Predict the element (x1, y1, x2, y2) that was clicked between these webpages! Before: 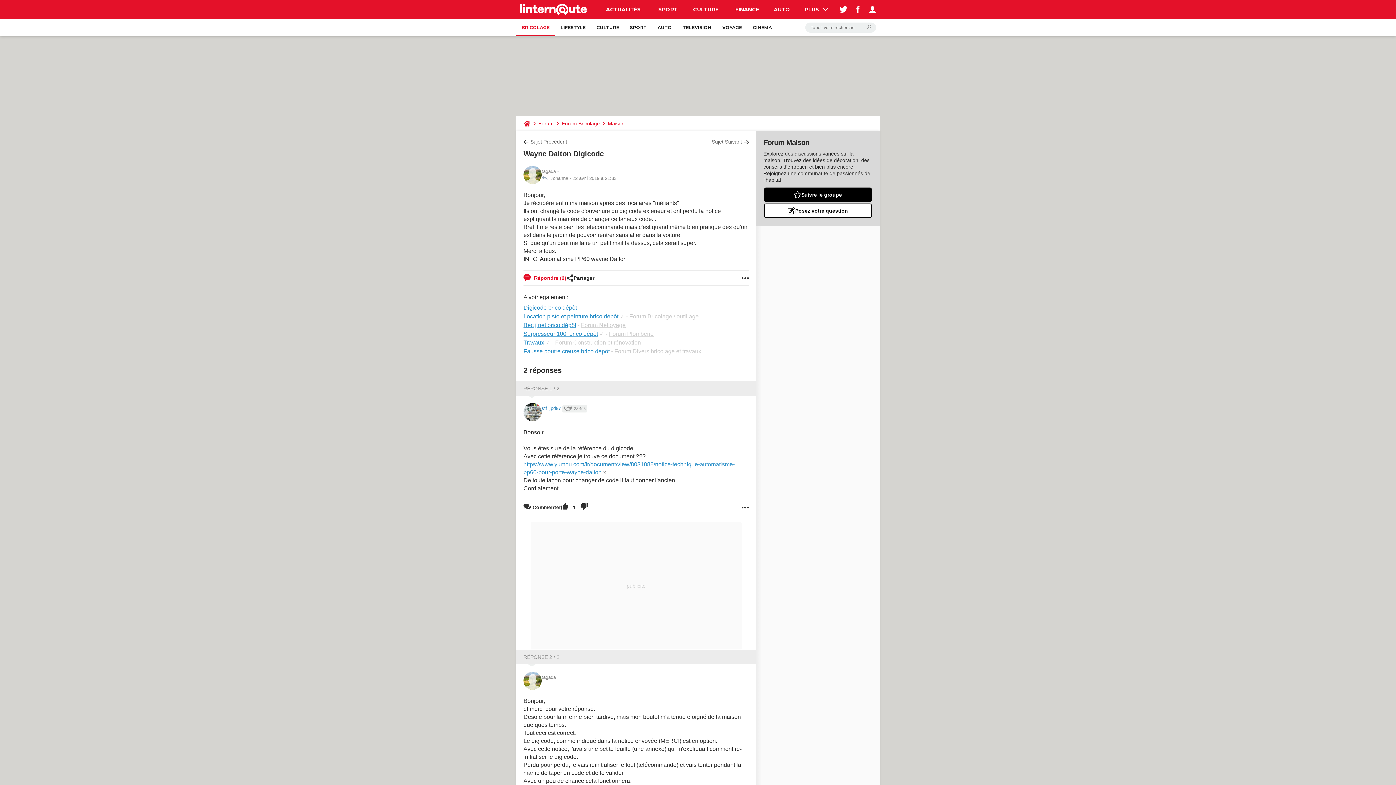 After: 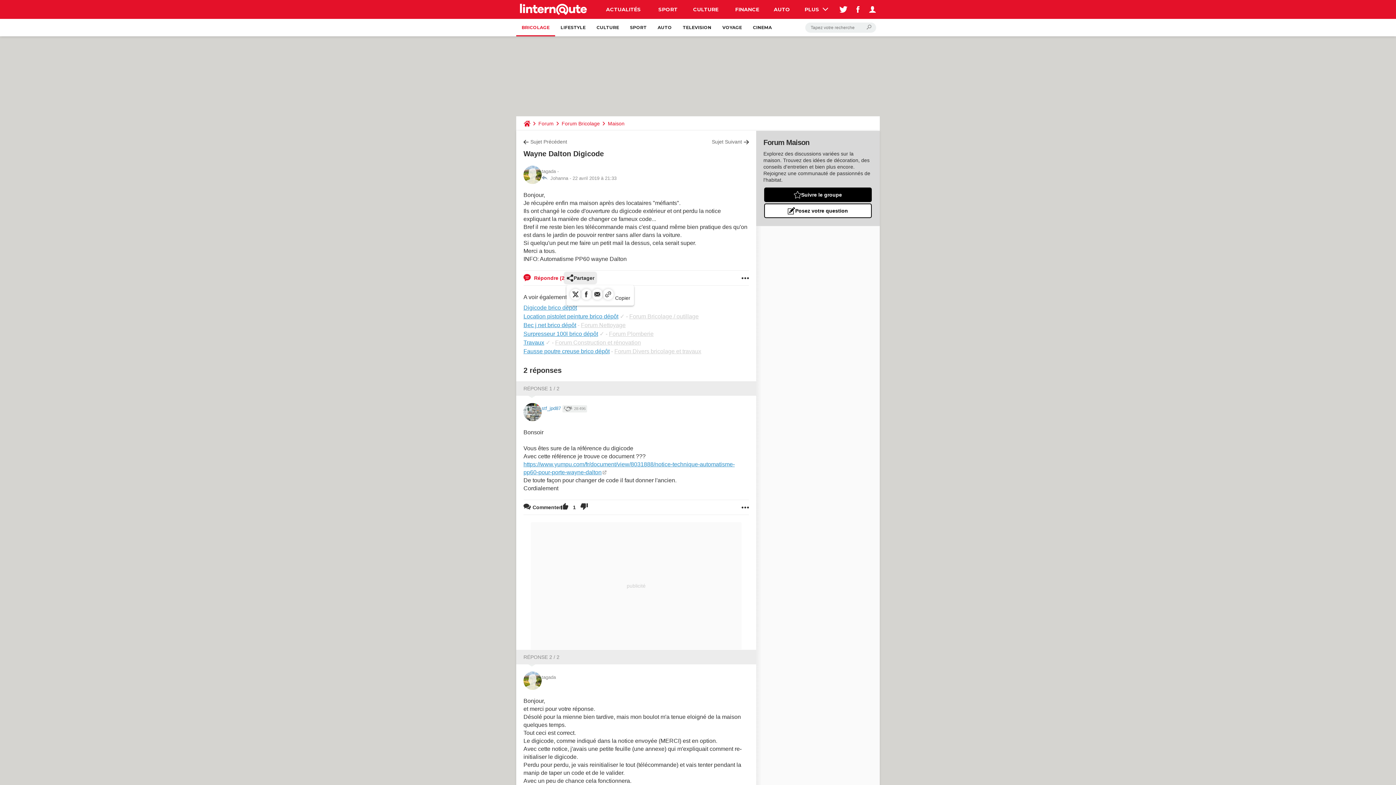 Action: bbox: (566, 270, 594, 285) label: Partager